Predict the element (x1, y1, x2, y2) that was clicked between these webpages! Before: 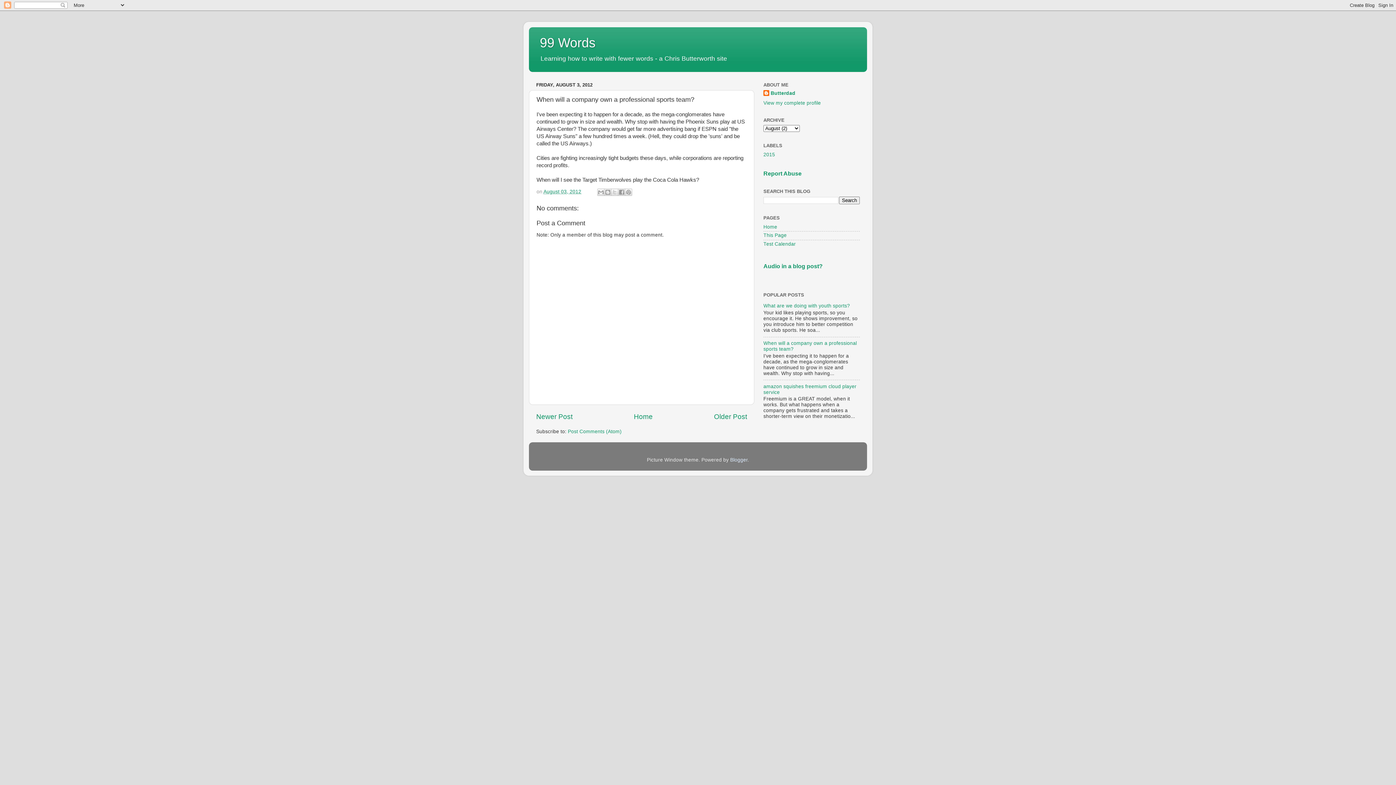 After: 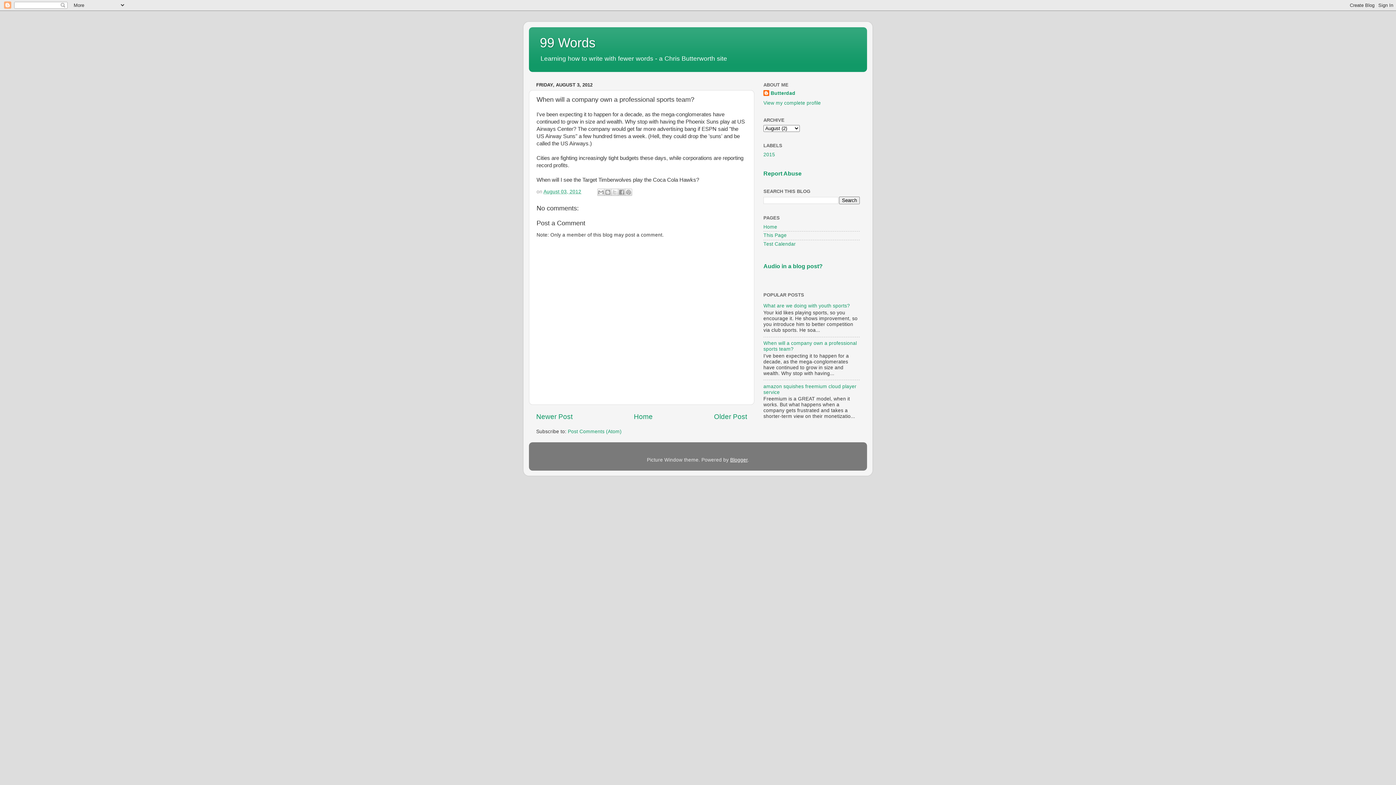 Action: label: Blogger bbox: (730, 457, 747, 462)